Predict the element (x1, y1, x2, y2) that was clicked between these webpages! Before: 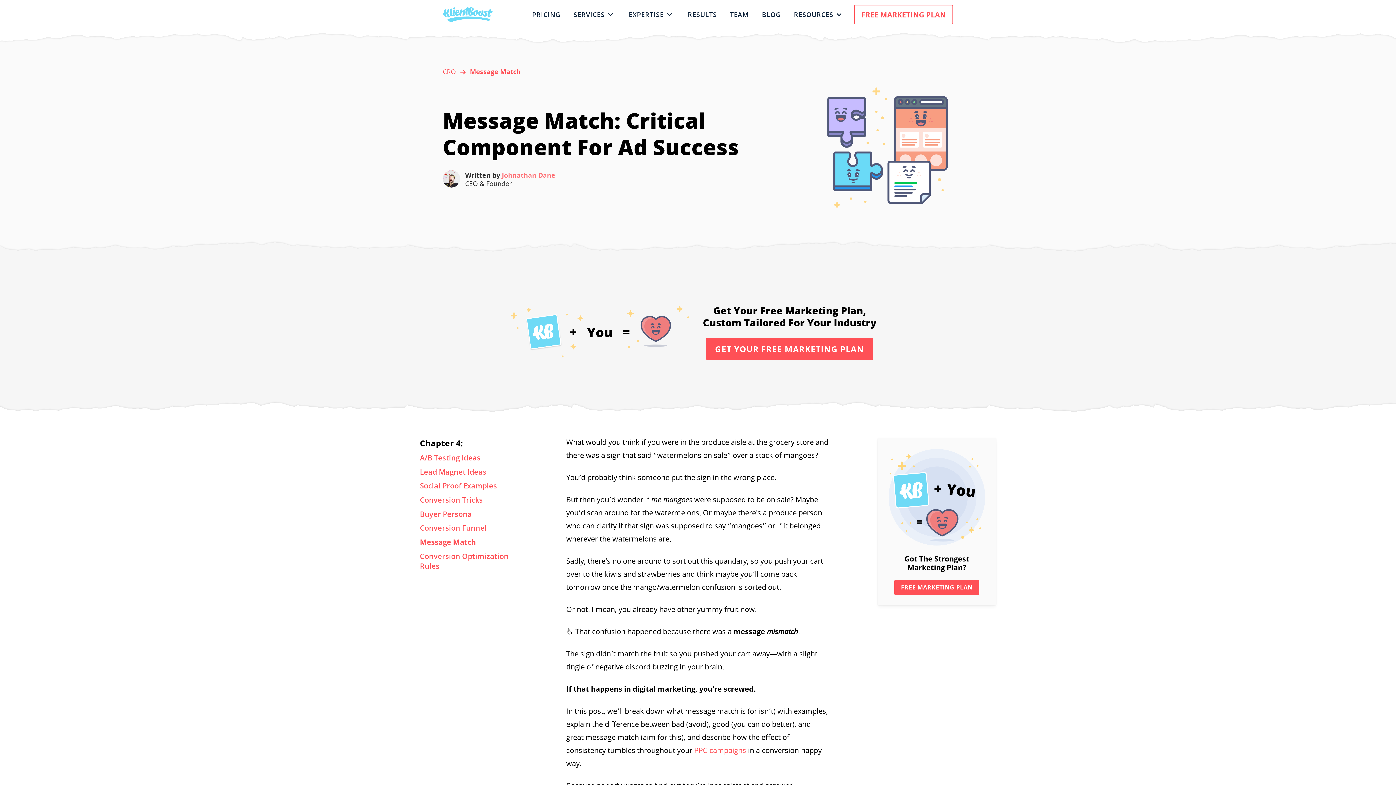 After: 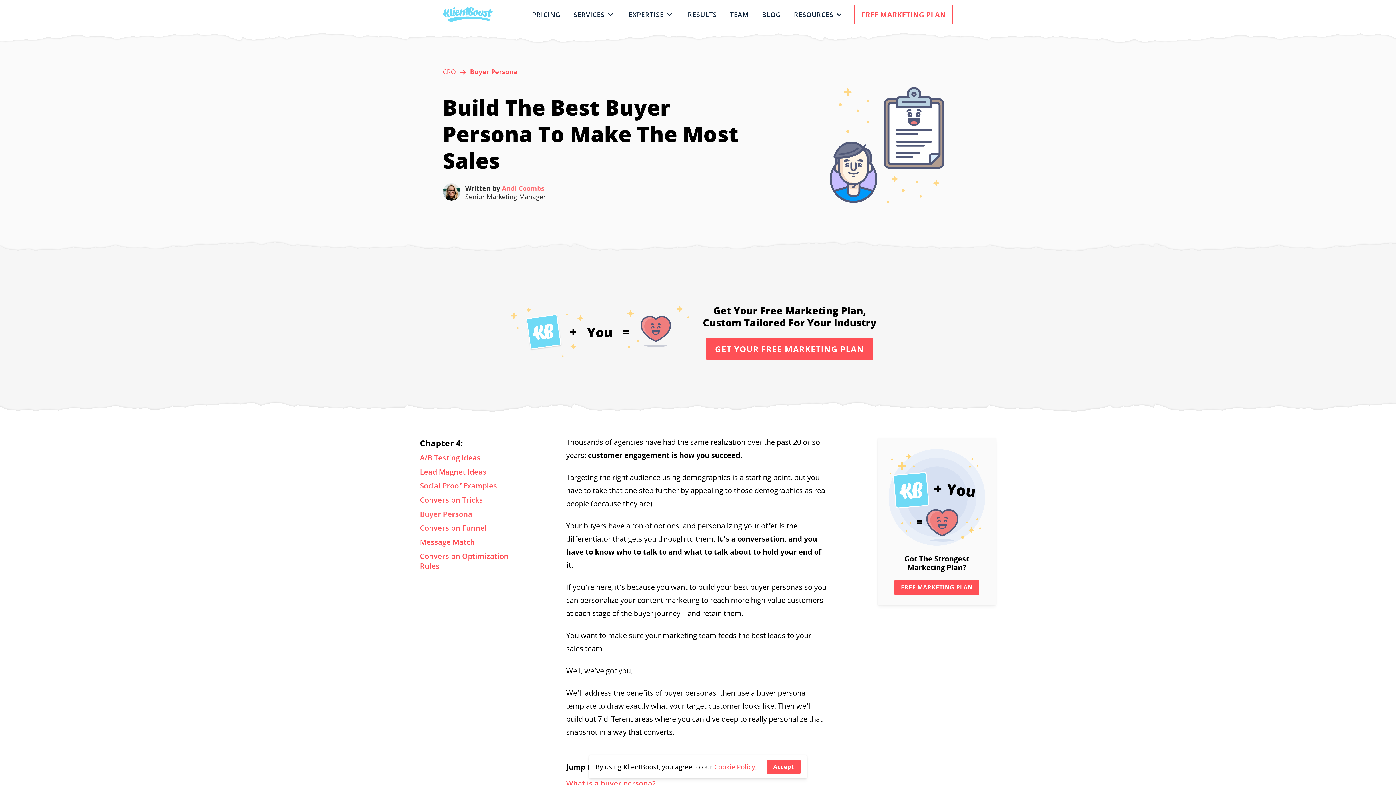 Action: bbox: (420, 509, 472, 519) label: Buyer Persona